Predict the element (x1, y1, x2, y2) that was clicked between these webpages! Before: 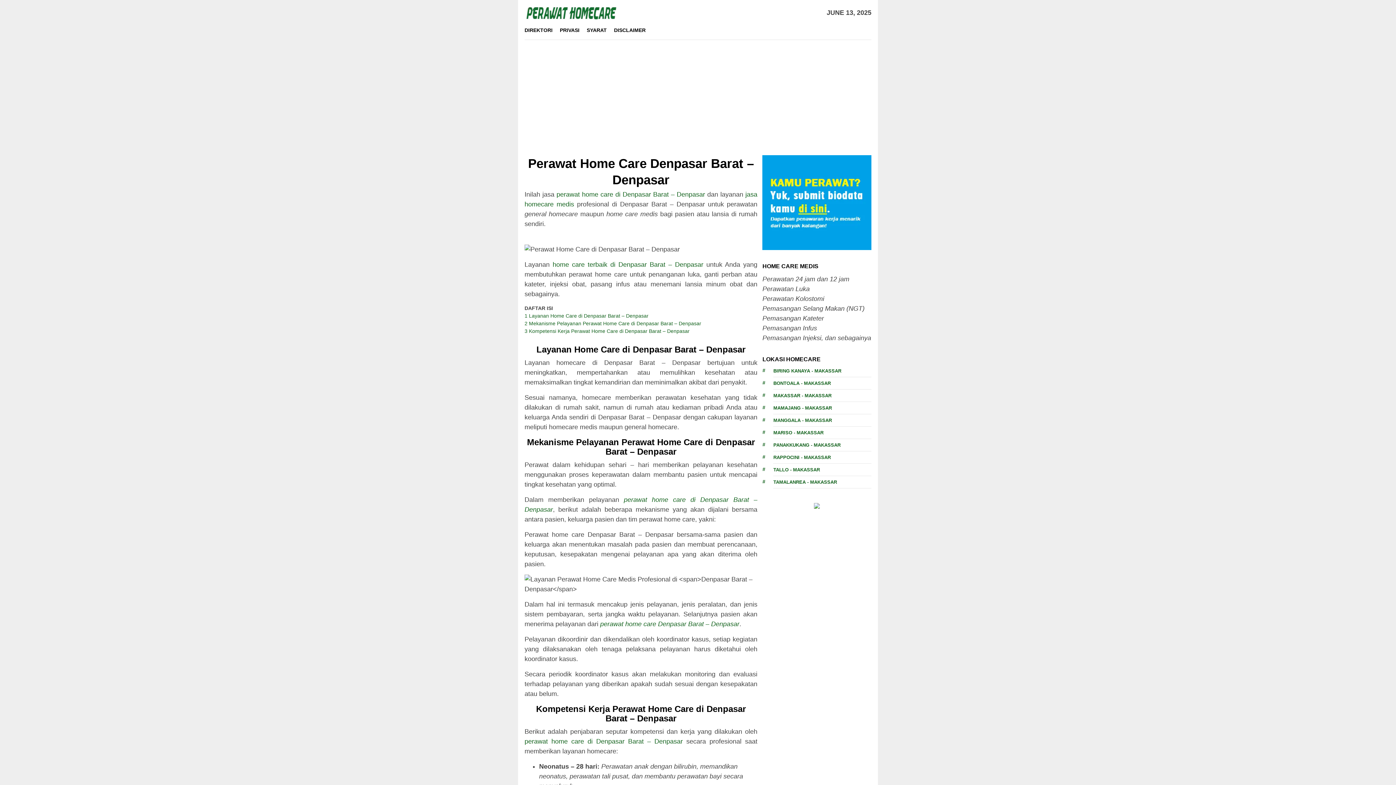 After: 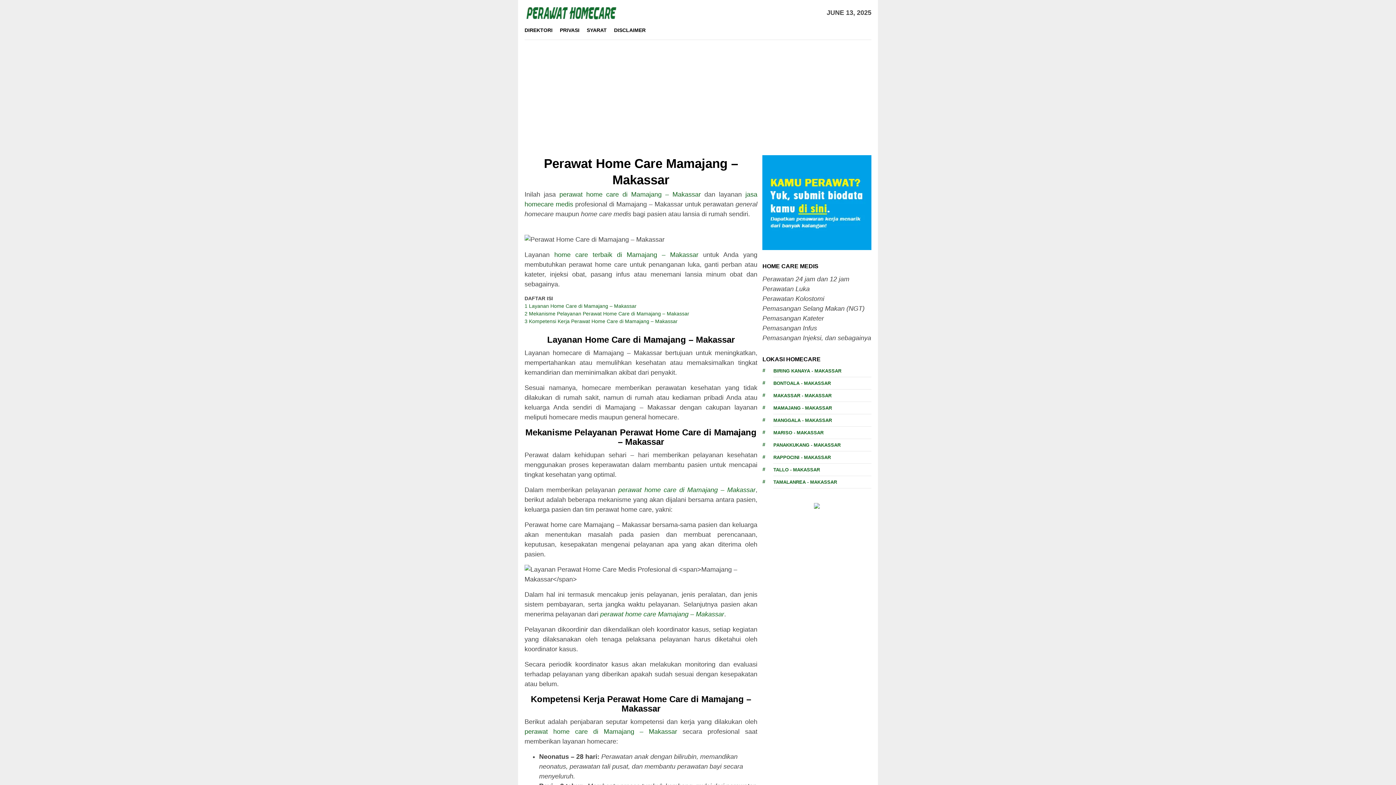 Action: bbox: (773, 402, 871, 414) label: Mamajang - Makassar (2 items)